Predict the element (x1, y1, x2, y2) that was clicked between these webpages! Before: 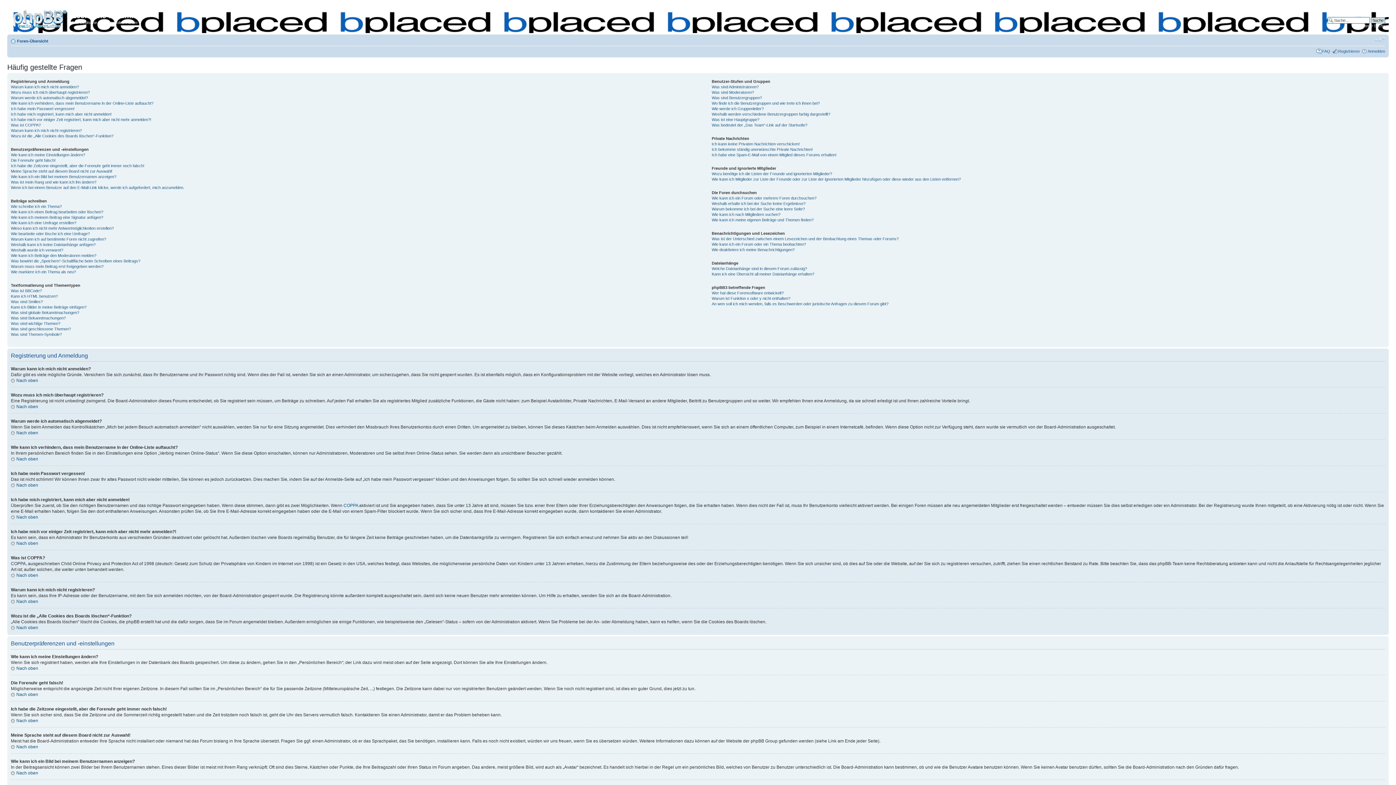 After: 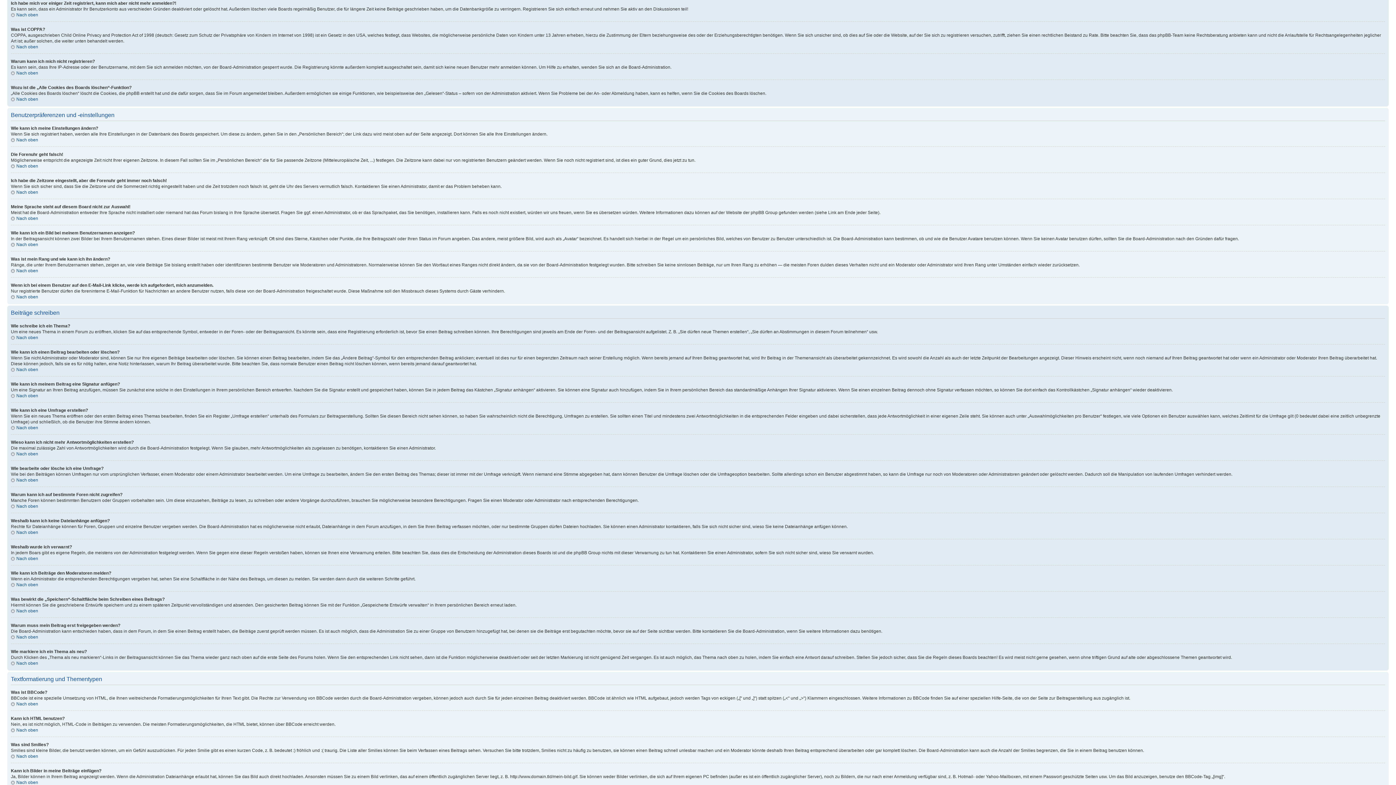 Action: bbox: (10, 117, 151, 121) label: Ich habe mich vor einiger Zeit registriert, kann mich aber nicht mehr anmelden?!